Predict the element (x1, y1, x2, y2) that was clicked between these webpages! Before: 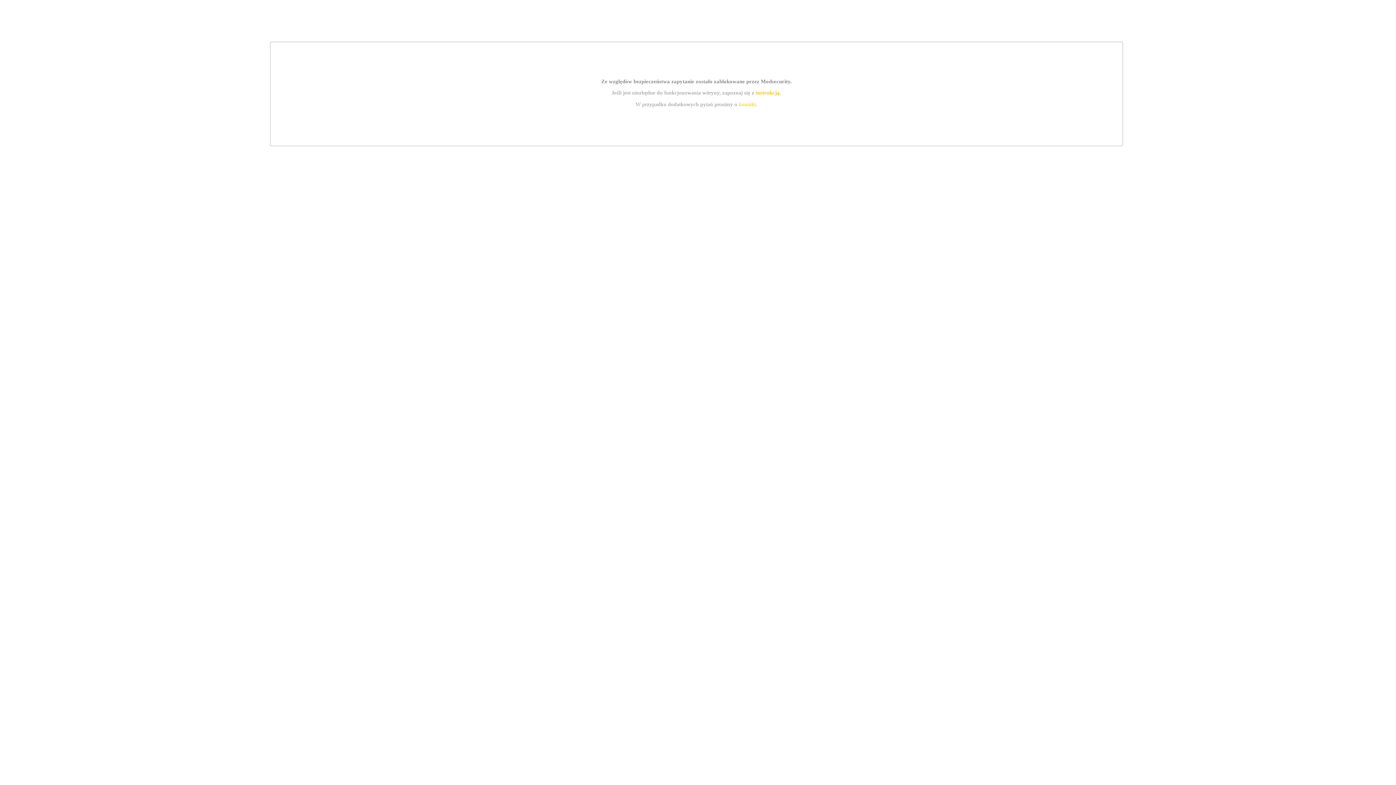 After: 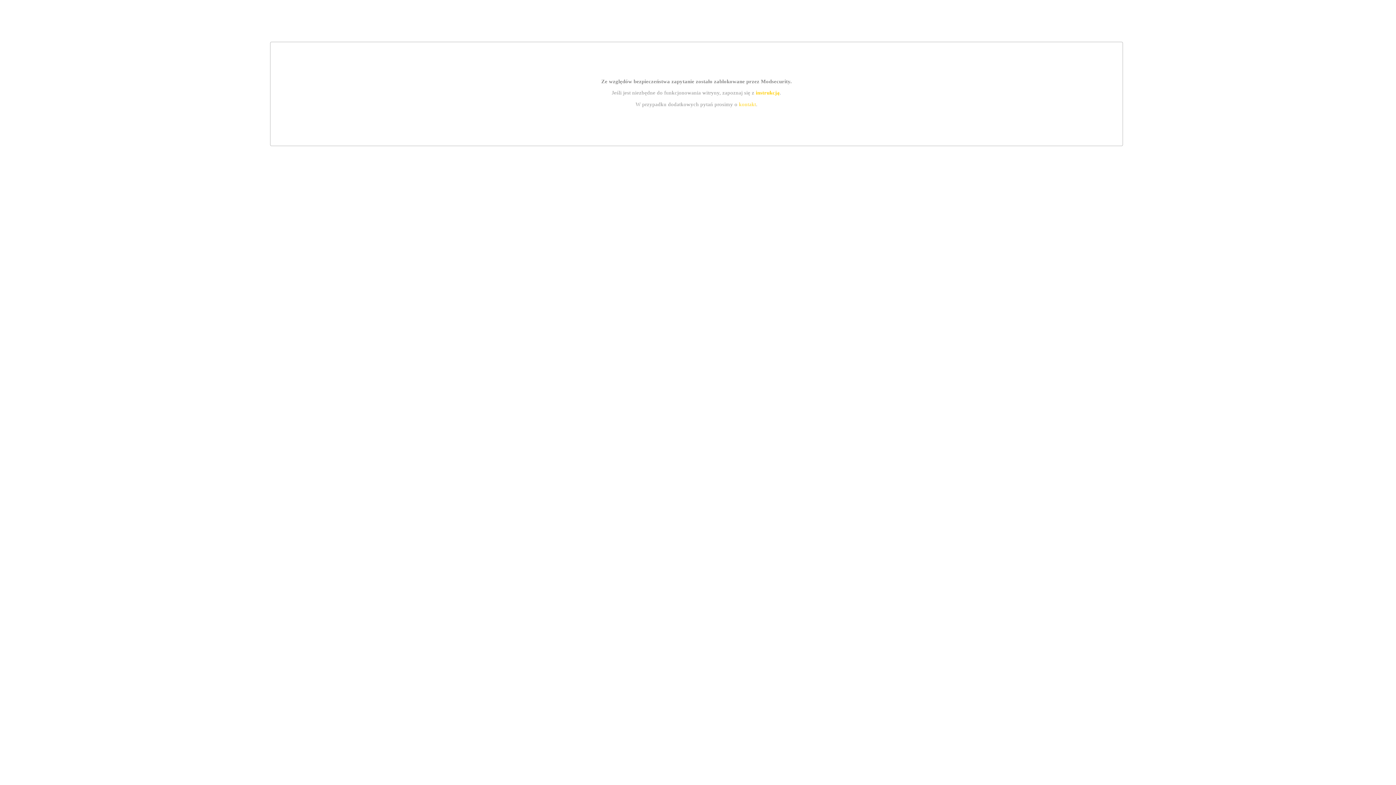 Action: bbox: (739, 101, 756, 107) label: kontakt